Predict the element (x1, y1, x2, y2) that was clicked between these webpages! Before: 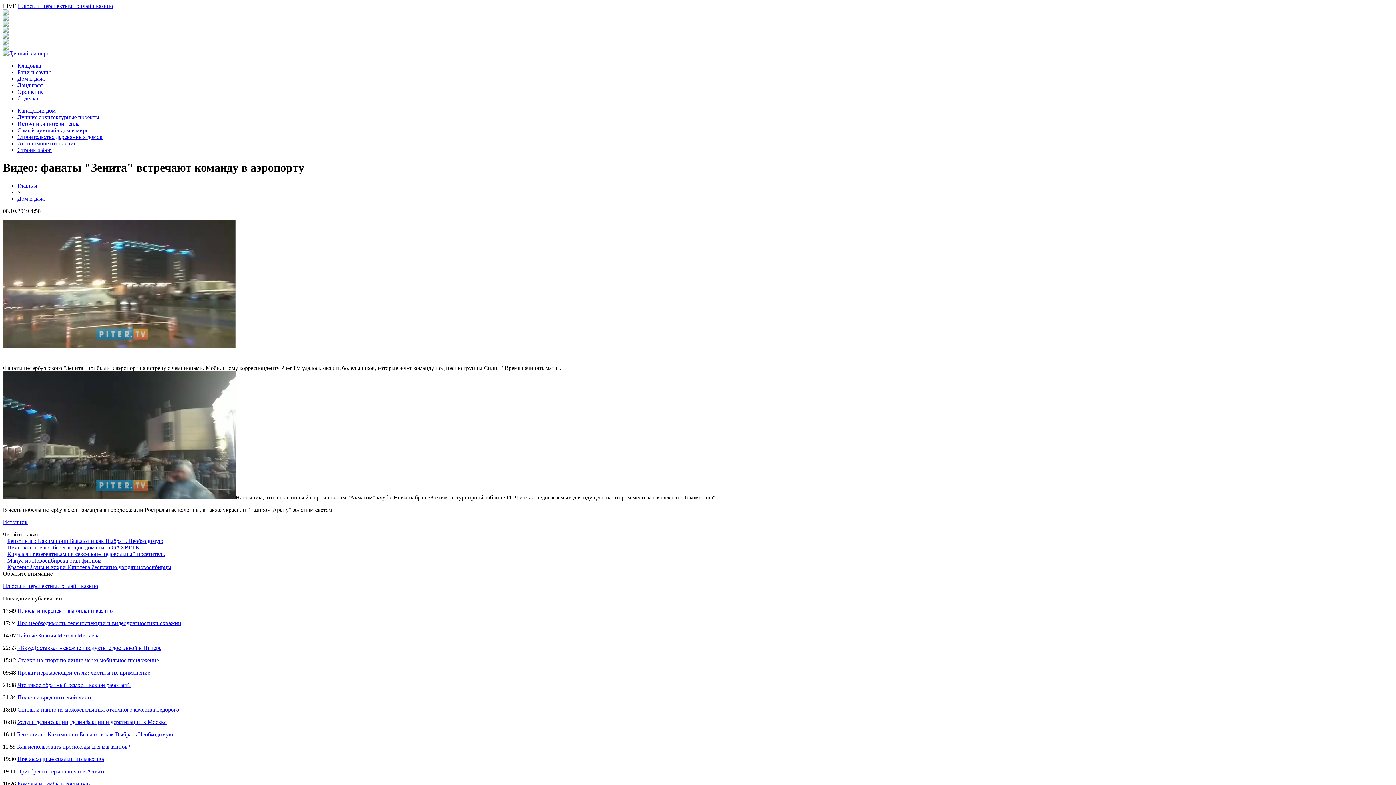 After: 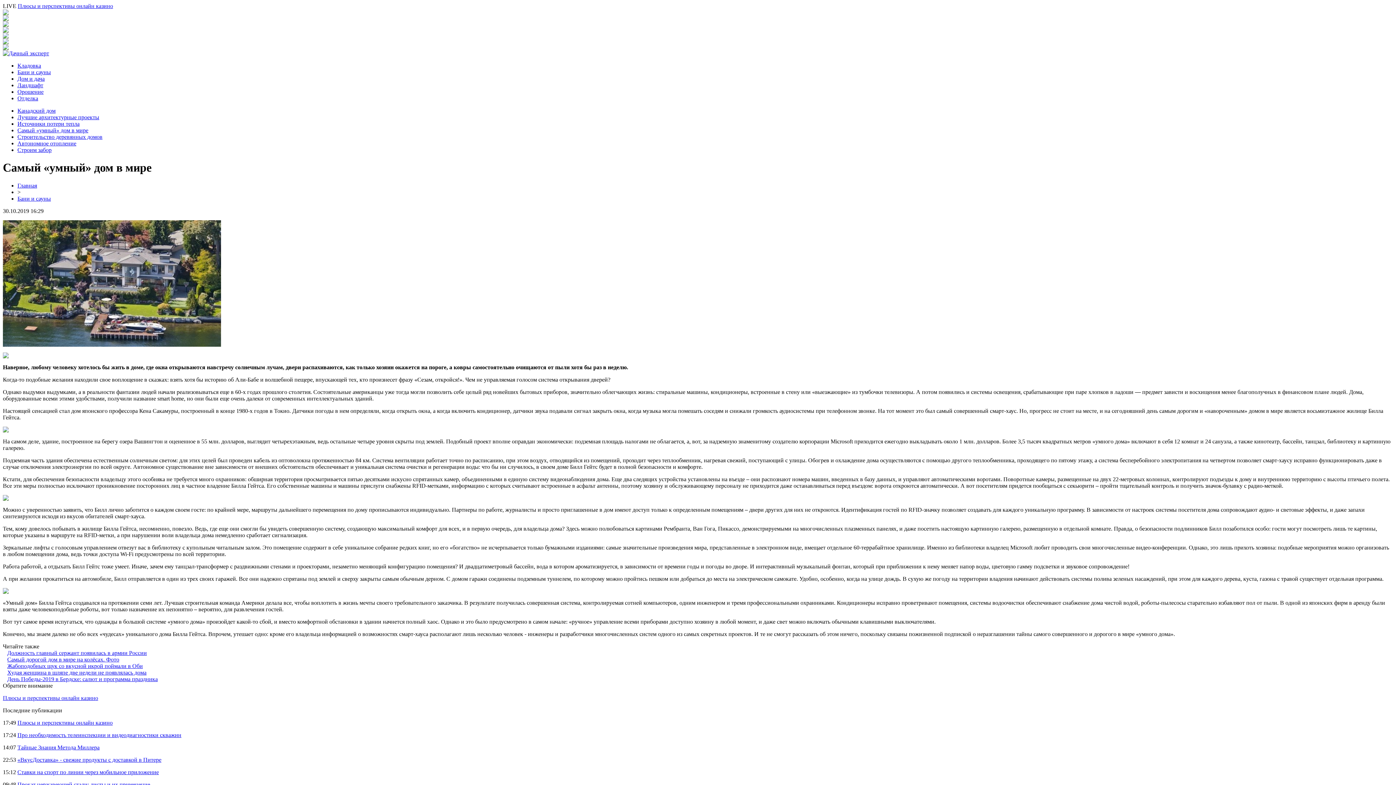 Action: label: Самый «умный» дом в мире bbox: (17, 127, 88, 133)